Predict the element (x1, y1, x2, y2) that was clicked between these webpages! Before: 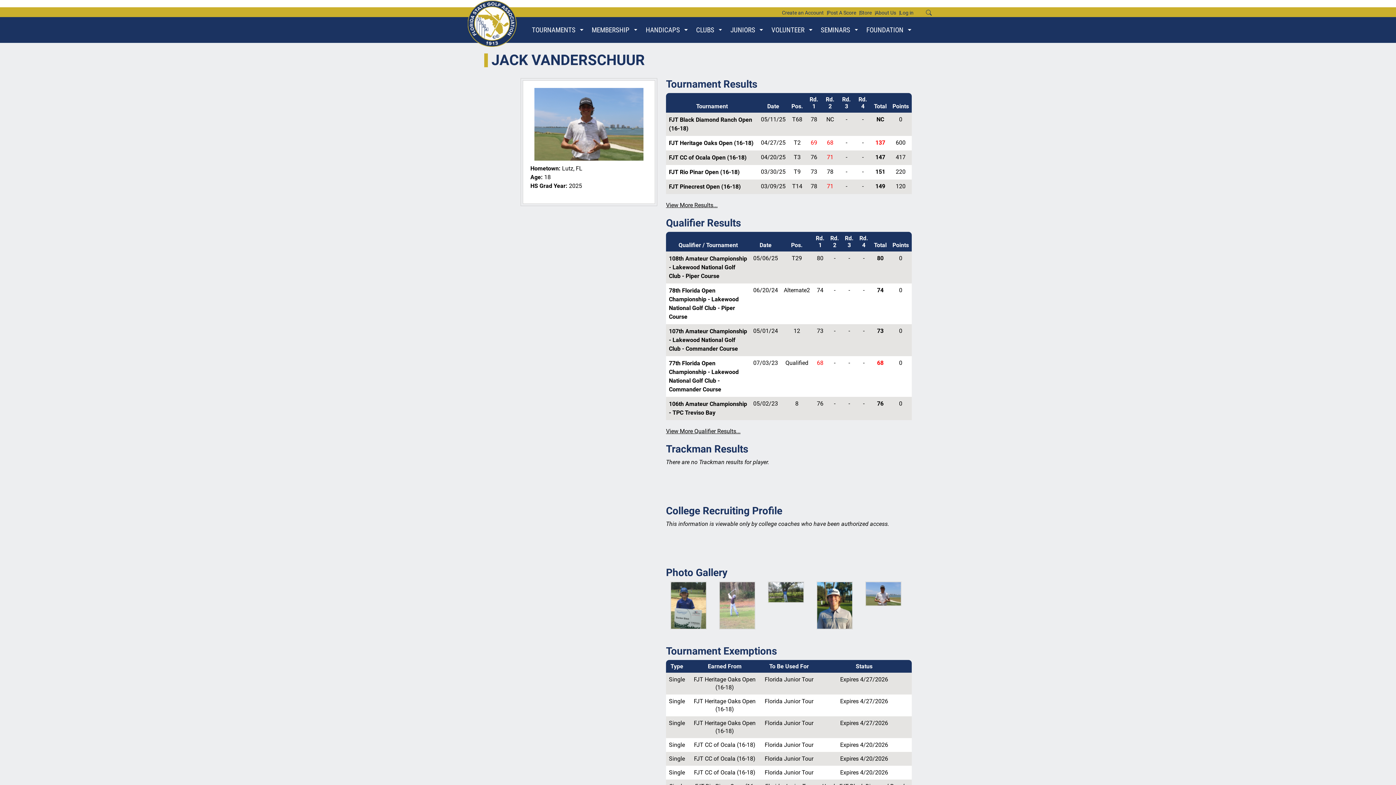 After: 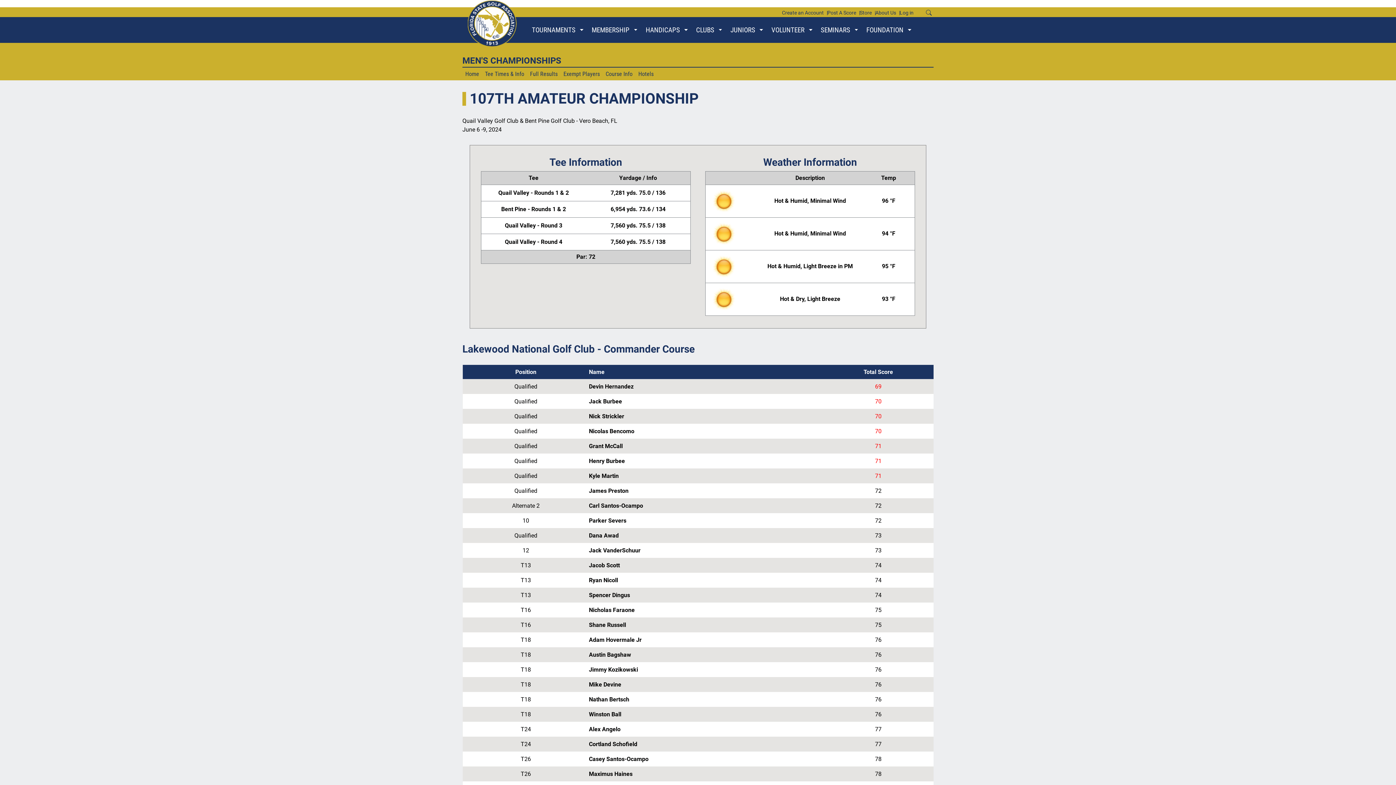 Action: bbox: (669, 328, 747, 352) label: 107th Amateur Championship - Lakewood National Golf Club - Commander Course